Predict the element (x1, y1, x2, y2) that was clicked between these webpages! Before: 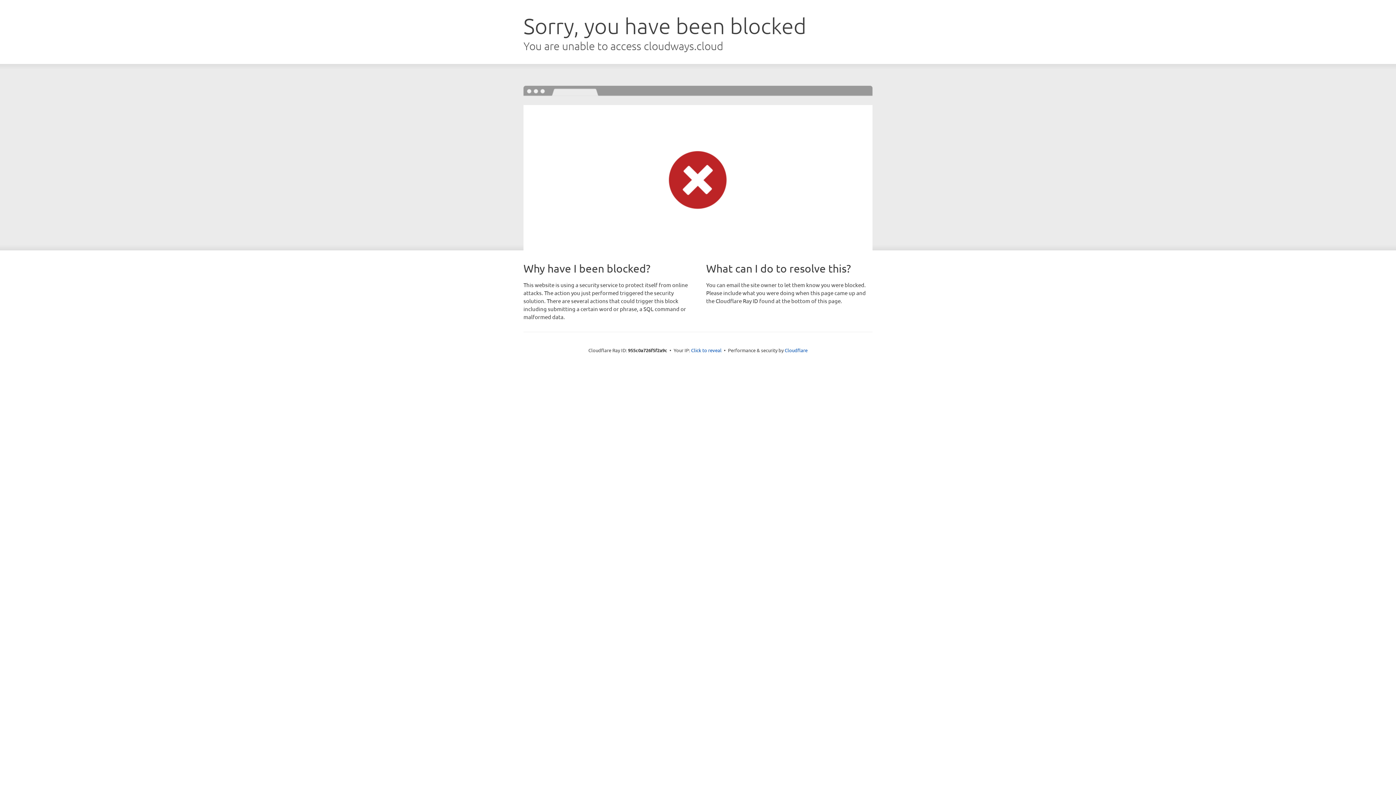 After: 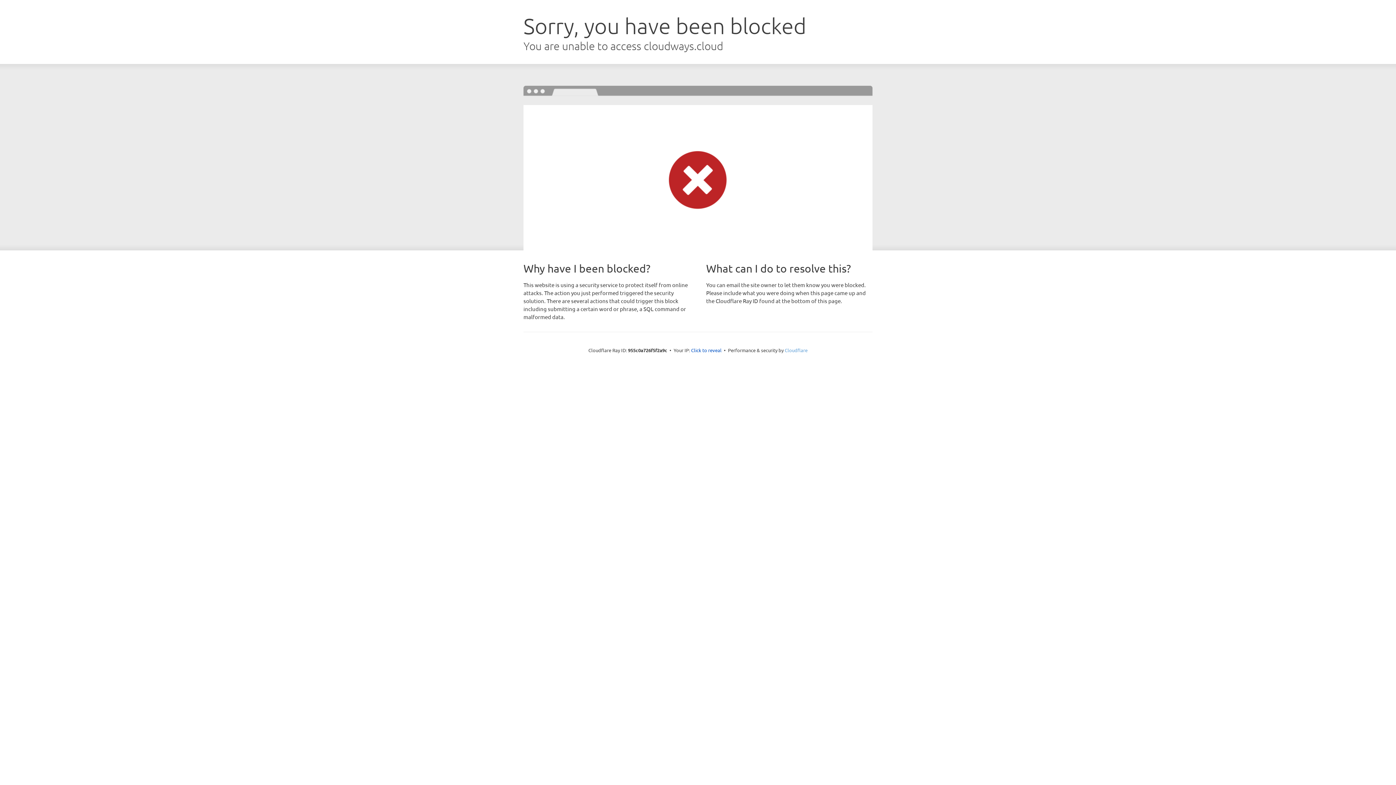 Action: label: Cloudflare bbox: (784, 347, 807, 353)